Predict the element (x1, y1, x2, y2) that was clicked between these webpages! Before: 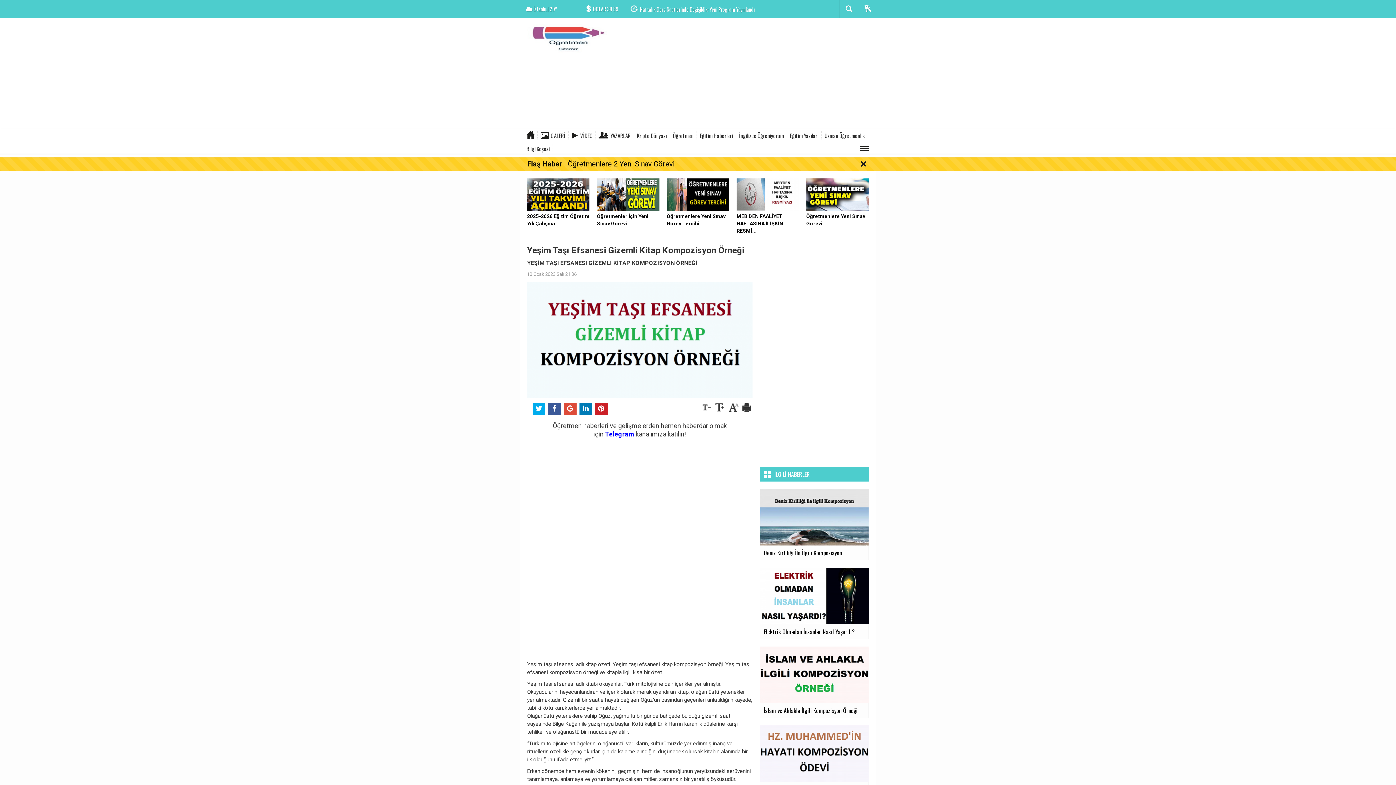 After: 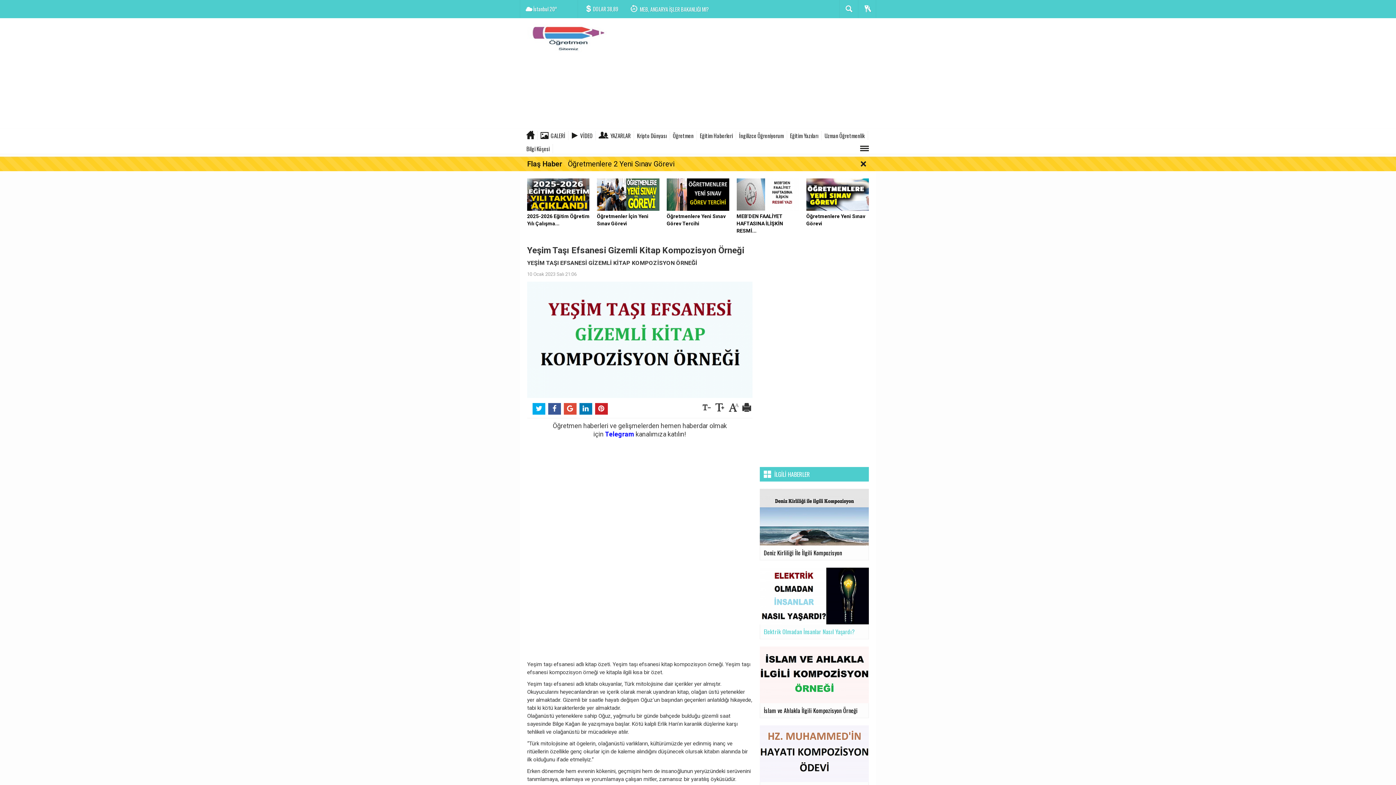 Action: label: Elektrik Olmadan İnsanlar Nasıl Yaşardı? bbox: (760, 593, 869, 639)